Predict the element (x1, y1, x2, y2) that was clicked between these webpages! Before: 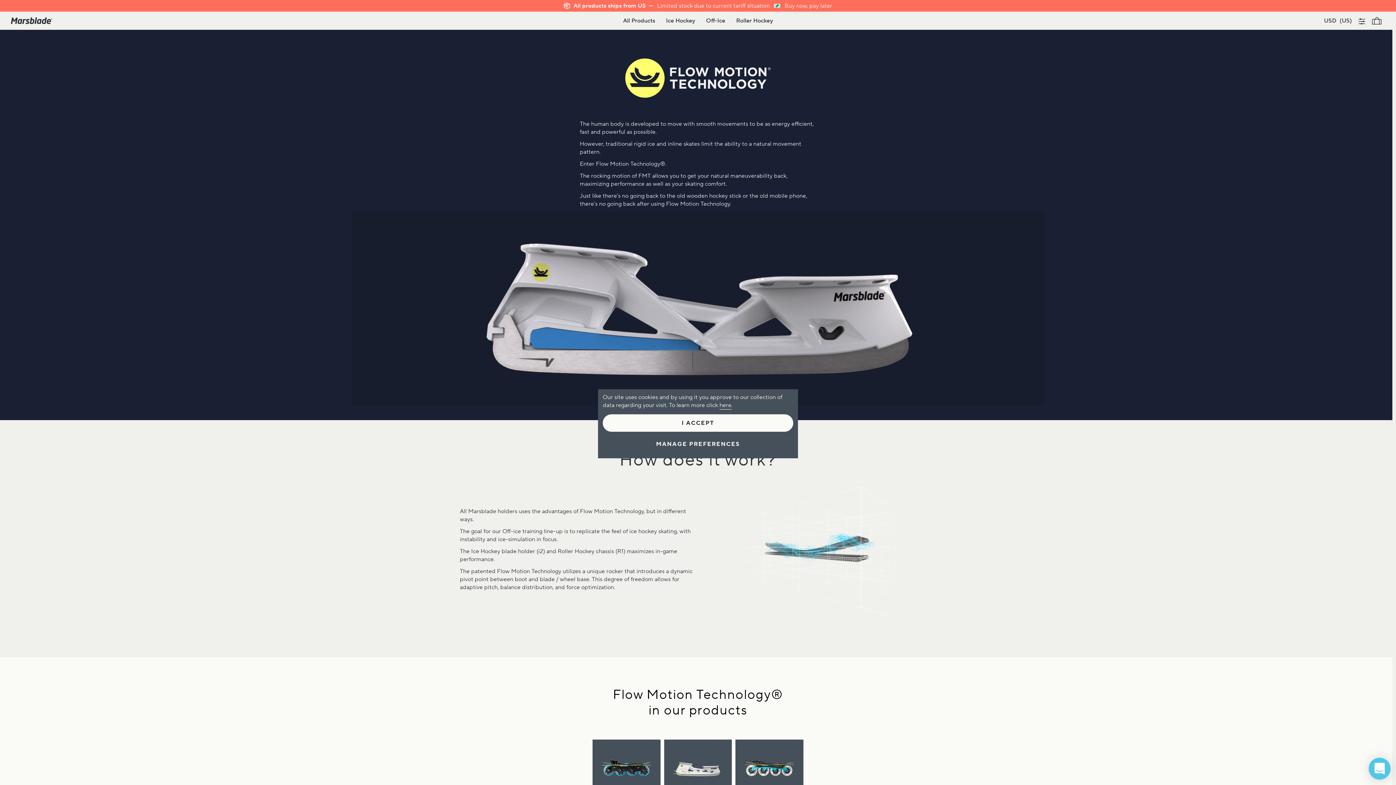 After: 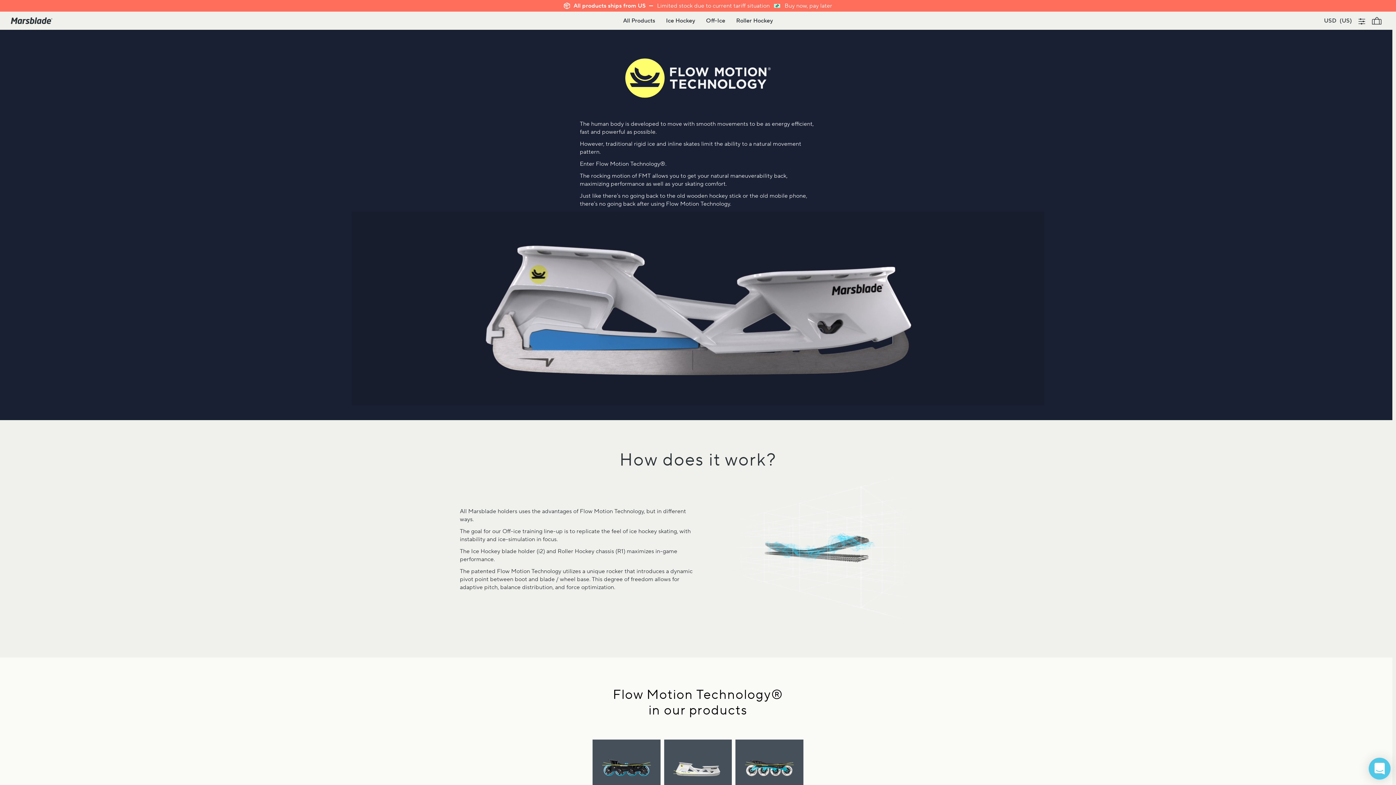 Action: label: I ACCEPT bbox: (602, 414, 793, 432)